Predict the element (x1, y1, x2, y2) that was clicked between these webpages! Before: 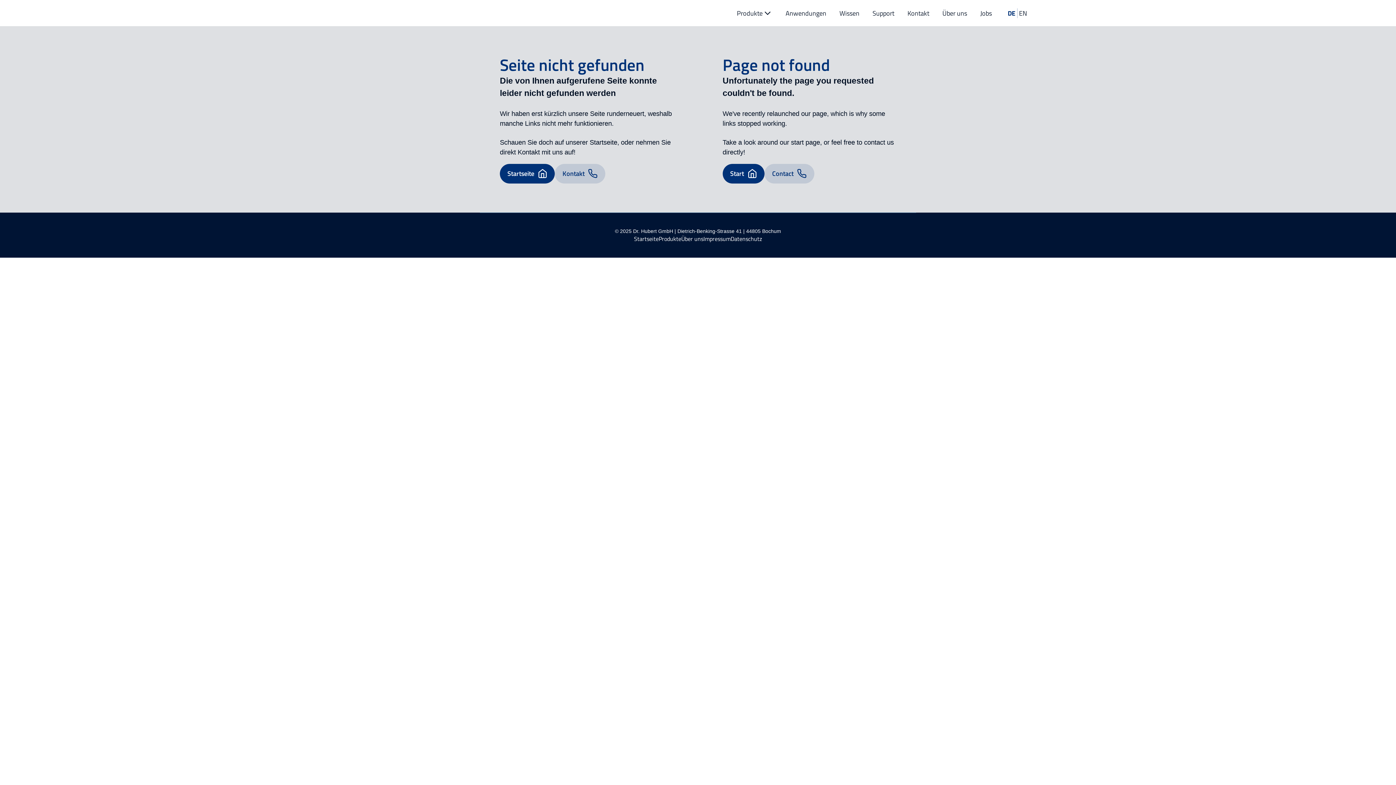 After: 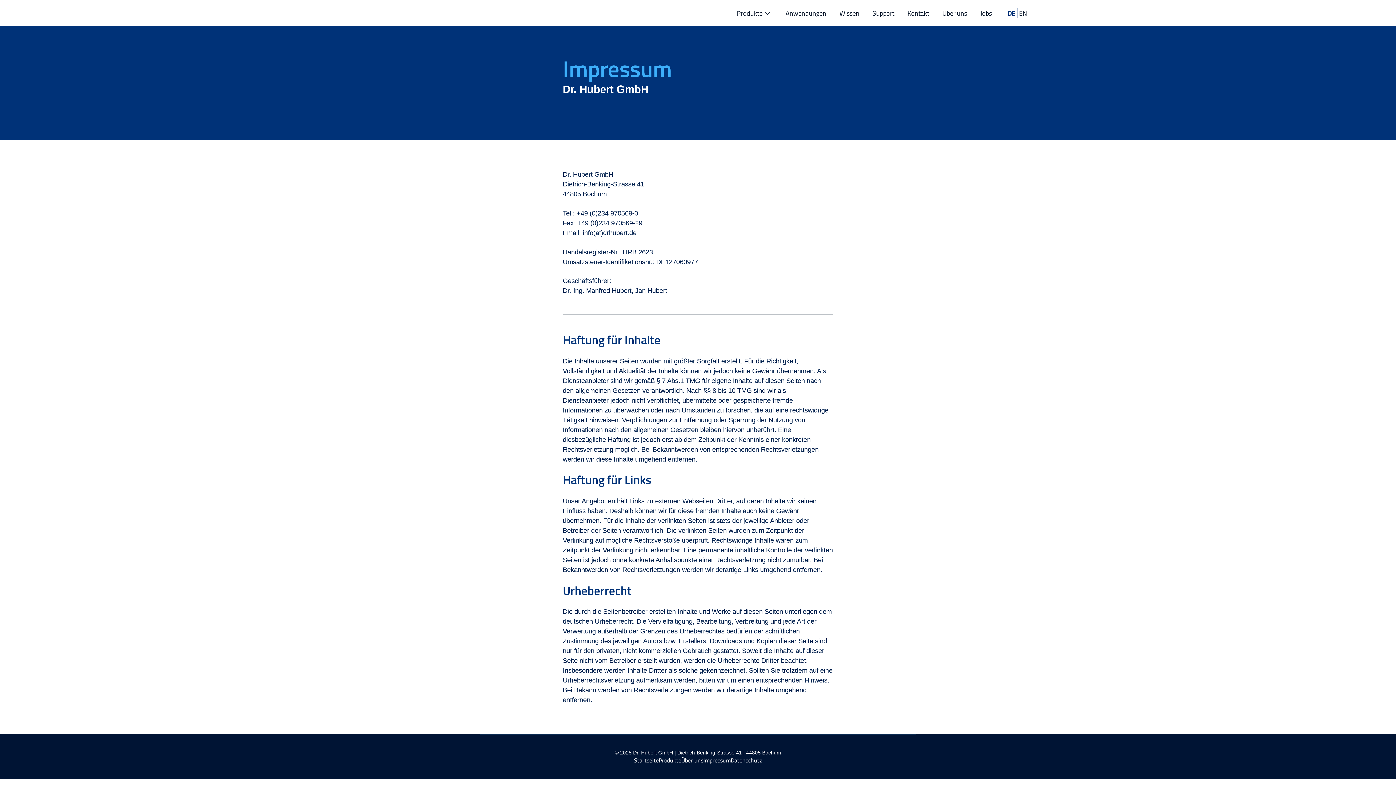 Action: bbox: (703, 234, 730, 243) label: Impressum